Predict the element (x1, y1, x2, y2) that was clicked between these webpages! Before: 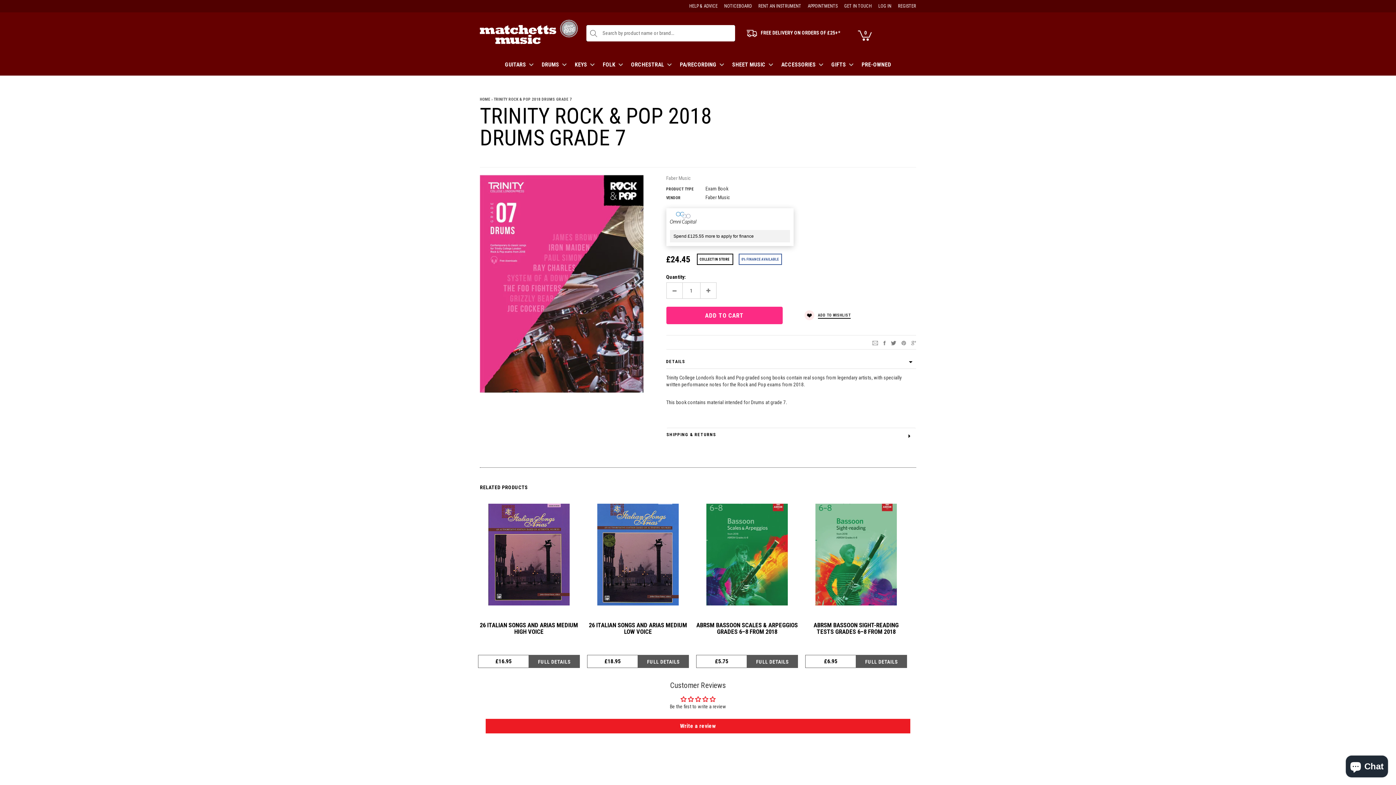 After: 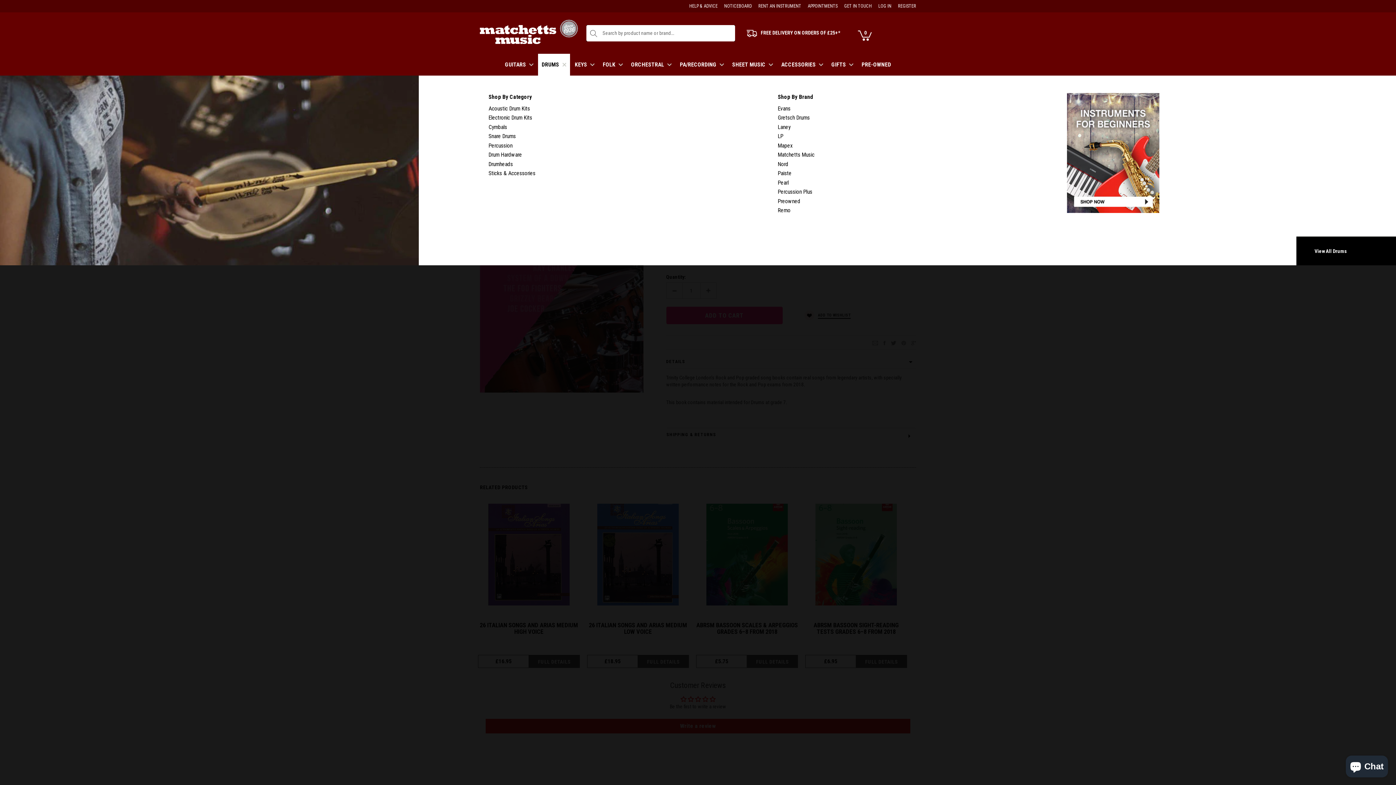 Action: bbox: (538, 53, 570, 75) label: DRUMS